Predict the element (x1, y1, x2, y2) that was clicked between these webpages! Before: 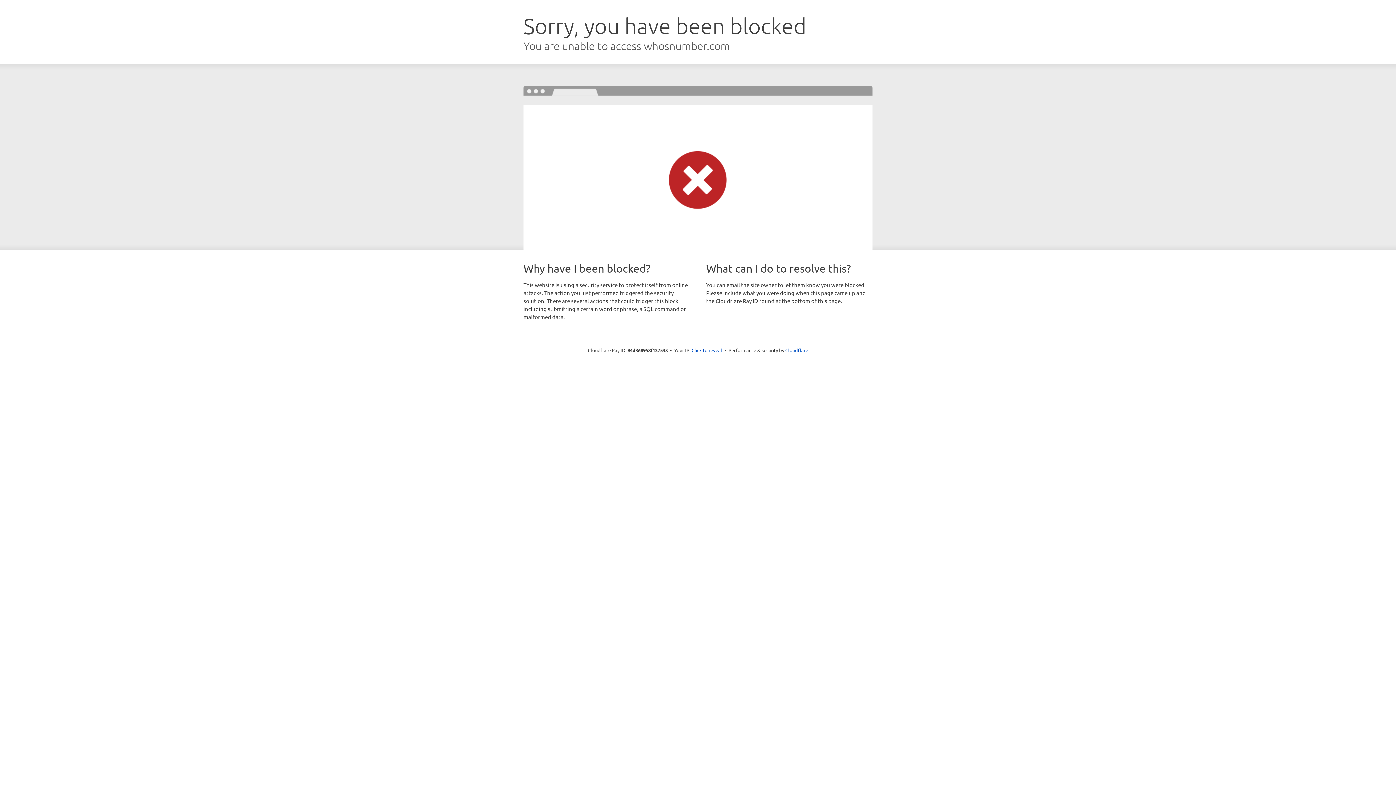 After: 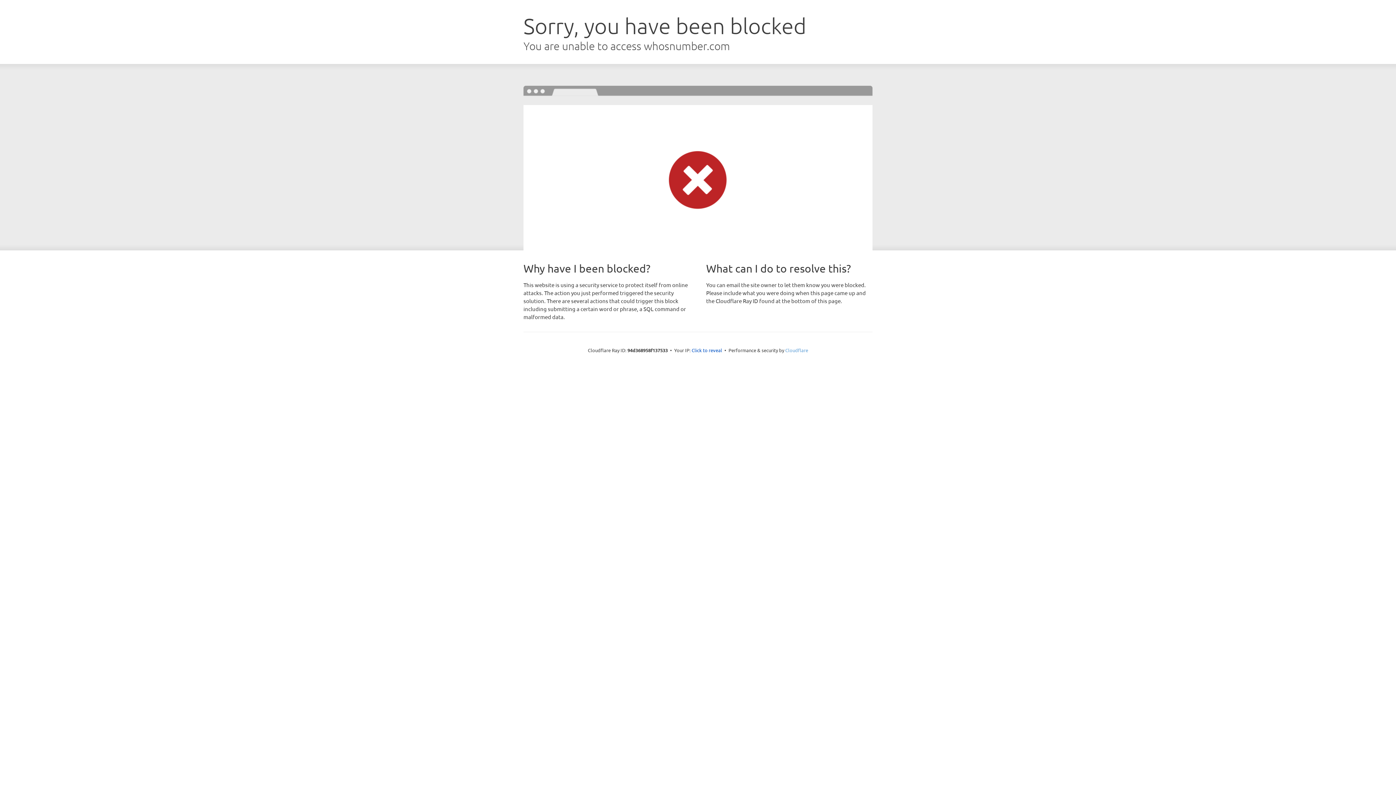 Action: label: Cloudflare bbox: (785, 347, 808, 353)